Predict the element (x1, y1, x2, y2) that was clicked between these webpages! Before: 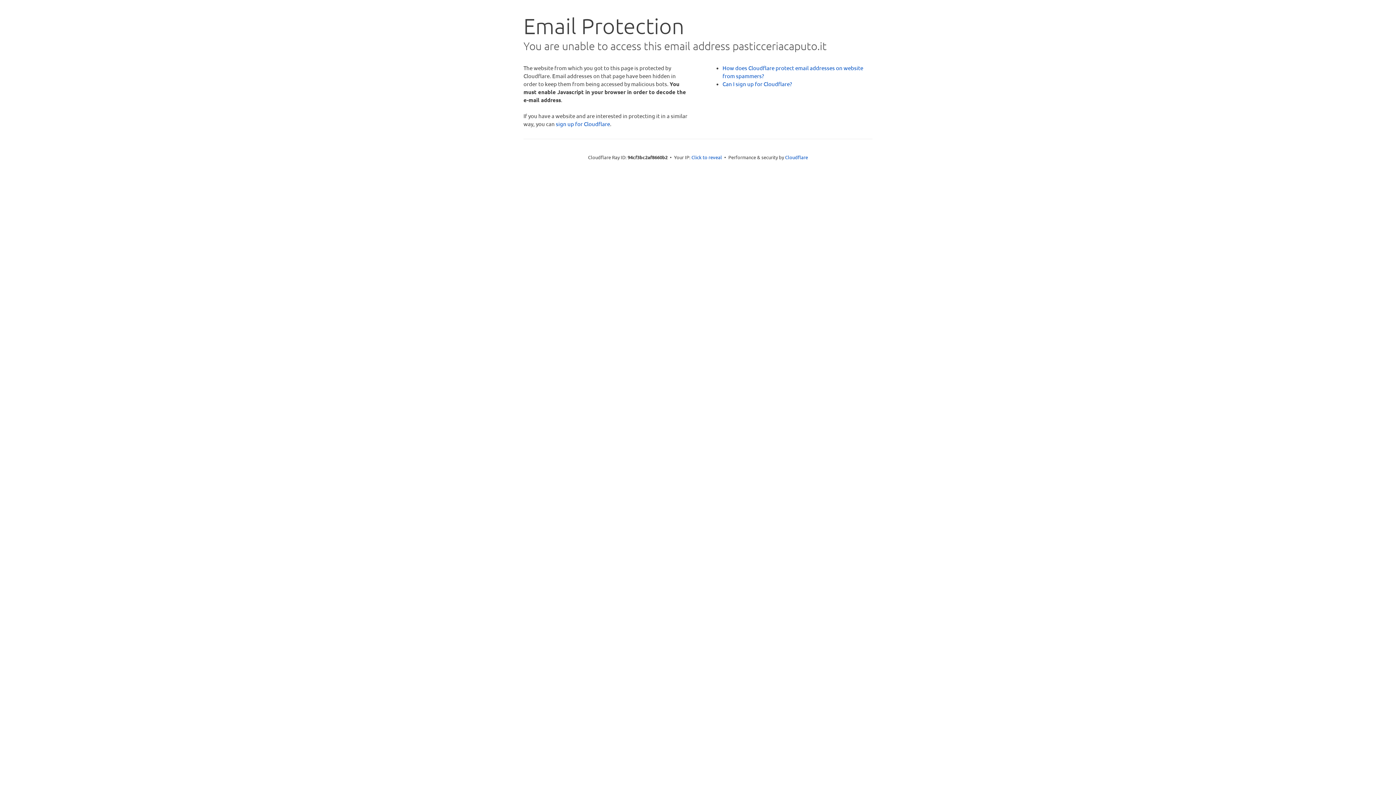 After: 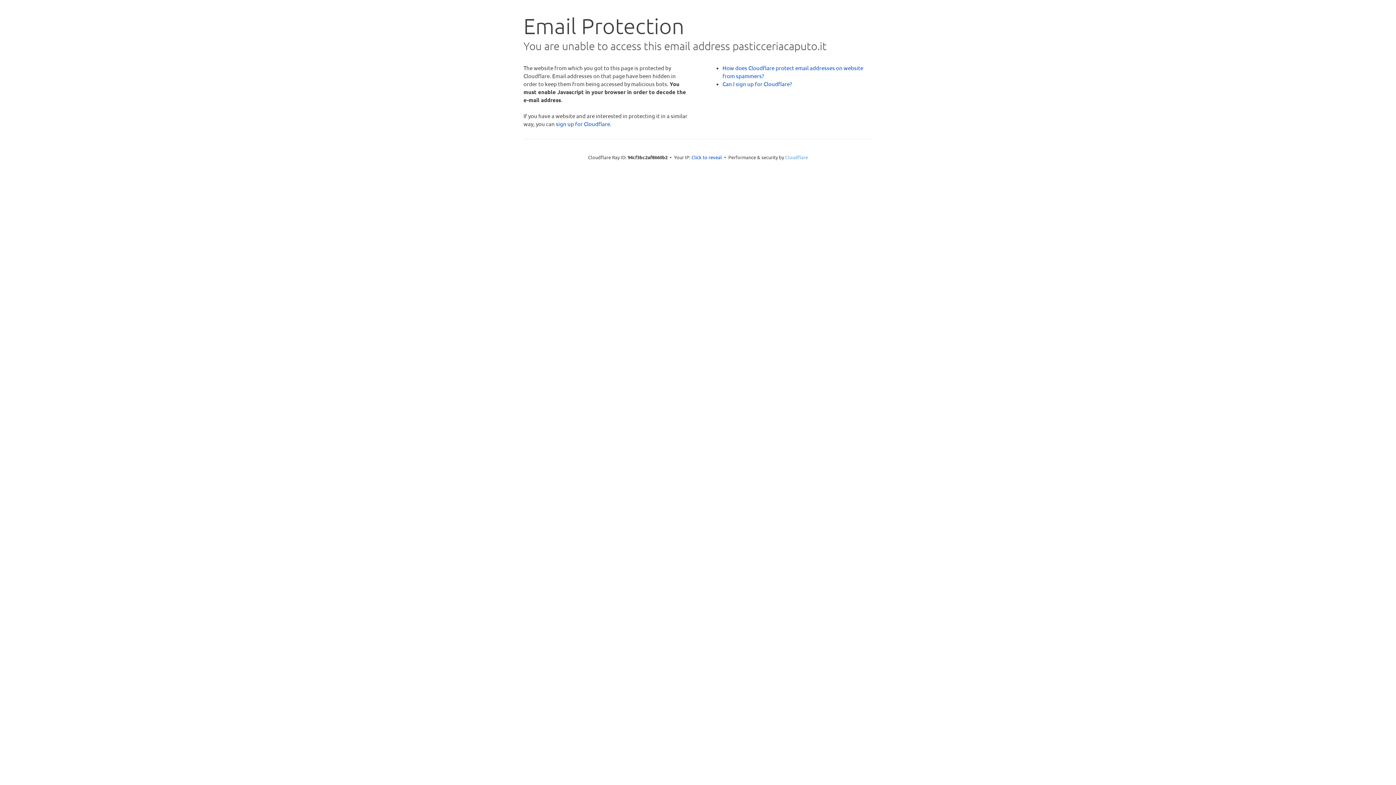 Action: label: Cloudflare bbox: (785, 154, 808, 160)